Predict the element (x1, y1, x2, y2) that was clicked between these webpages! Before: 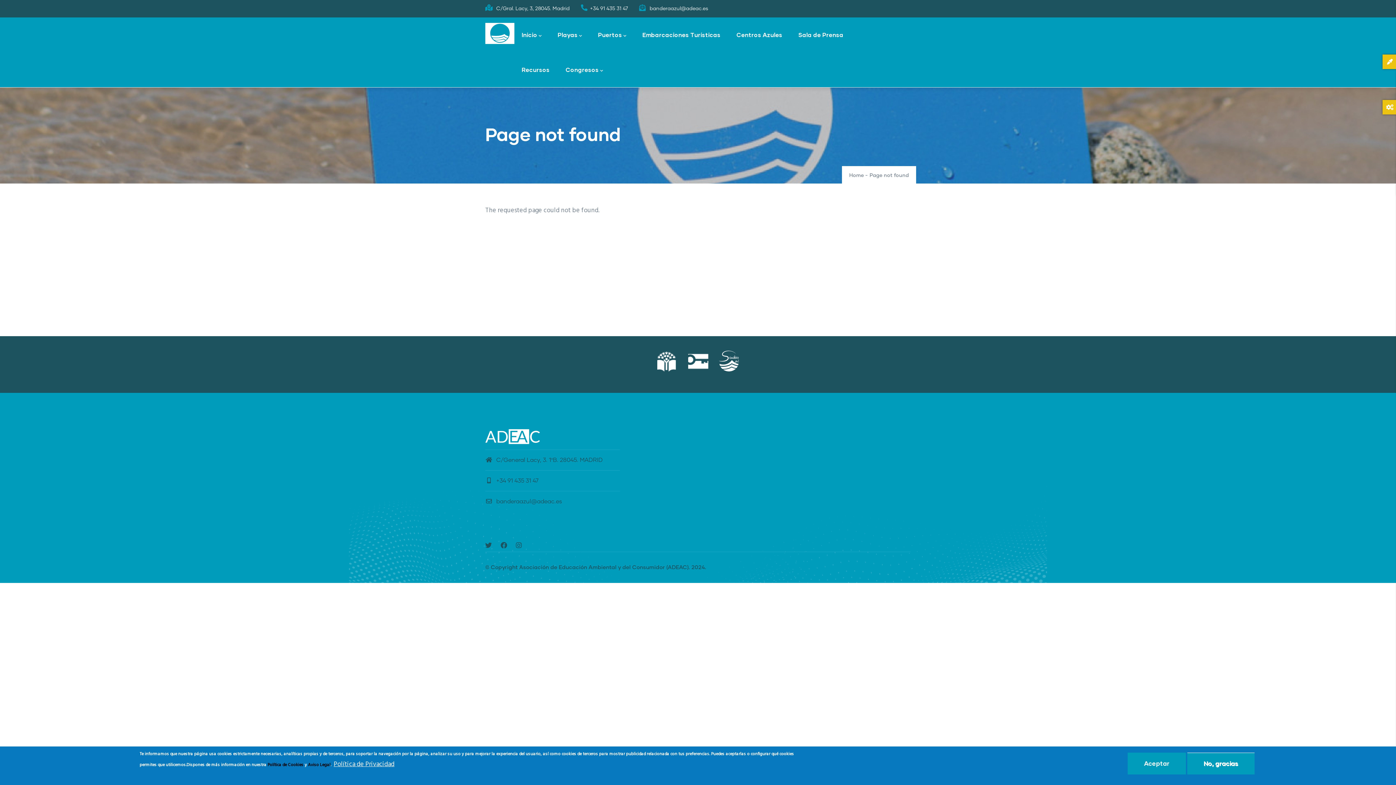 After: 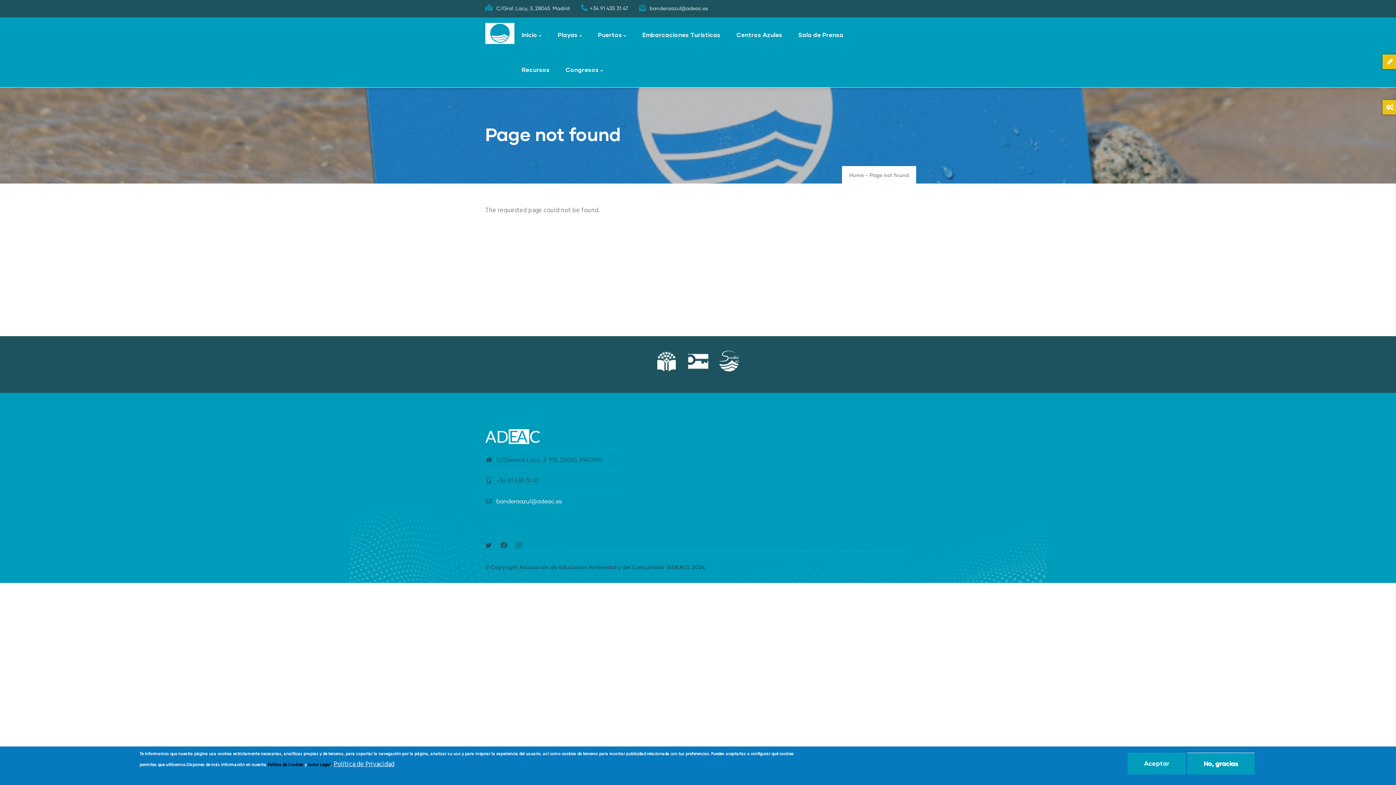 Action: bbox: (485, 498, 562, 504) label: banderaazul@adeac.es